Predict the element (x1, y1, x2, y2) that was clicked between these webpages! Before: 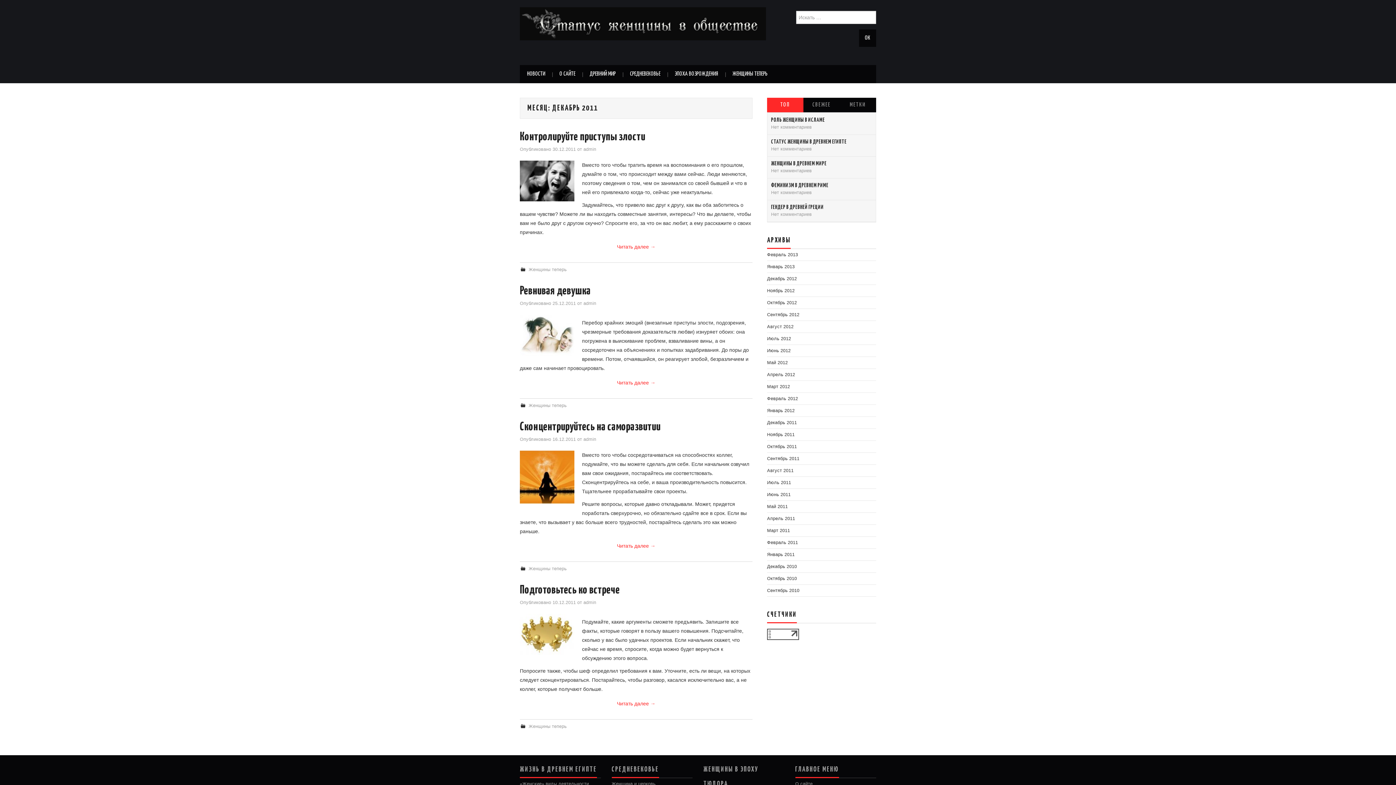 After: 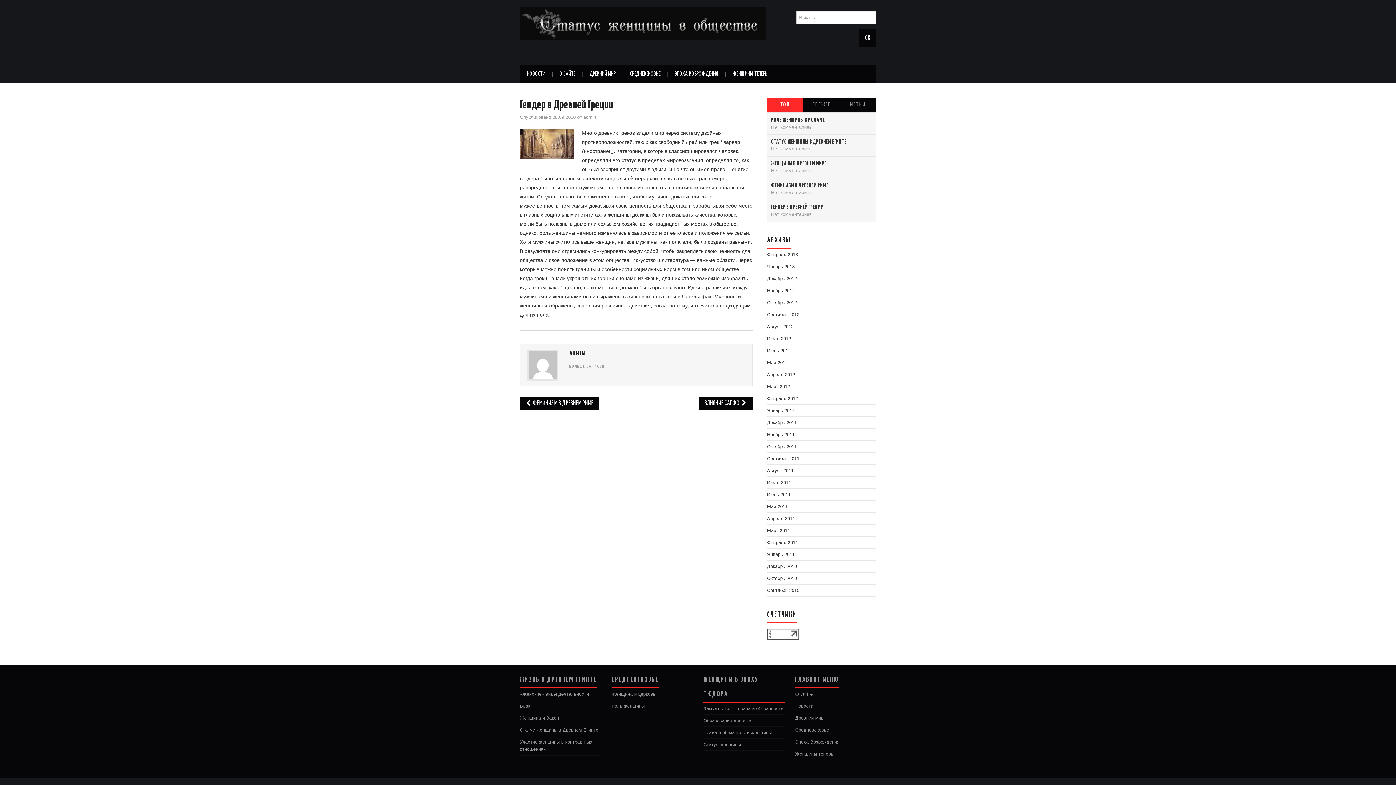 Action: label: ГЕНДЕР В ДРЕВНЕЙ ГРЕЦИИ bbox: (771, 204, 824, 210)